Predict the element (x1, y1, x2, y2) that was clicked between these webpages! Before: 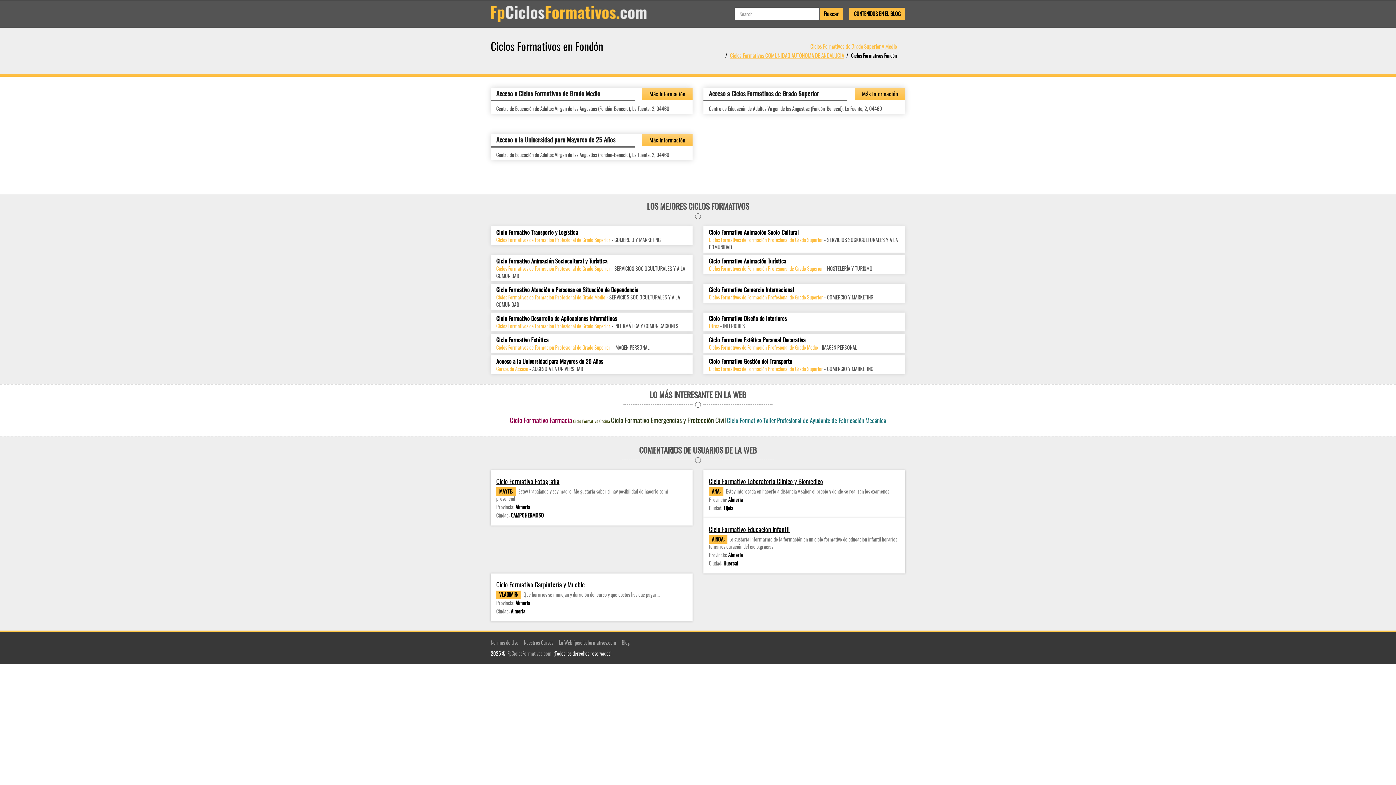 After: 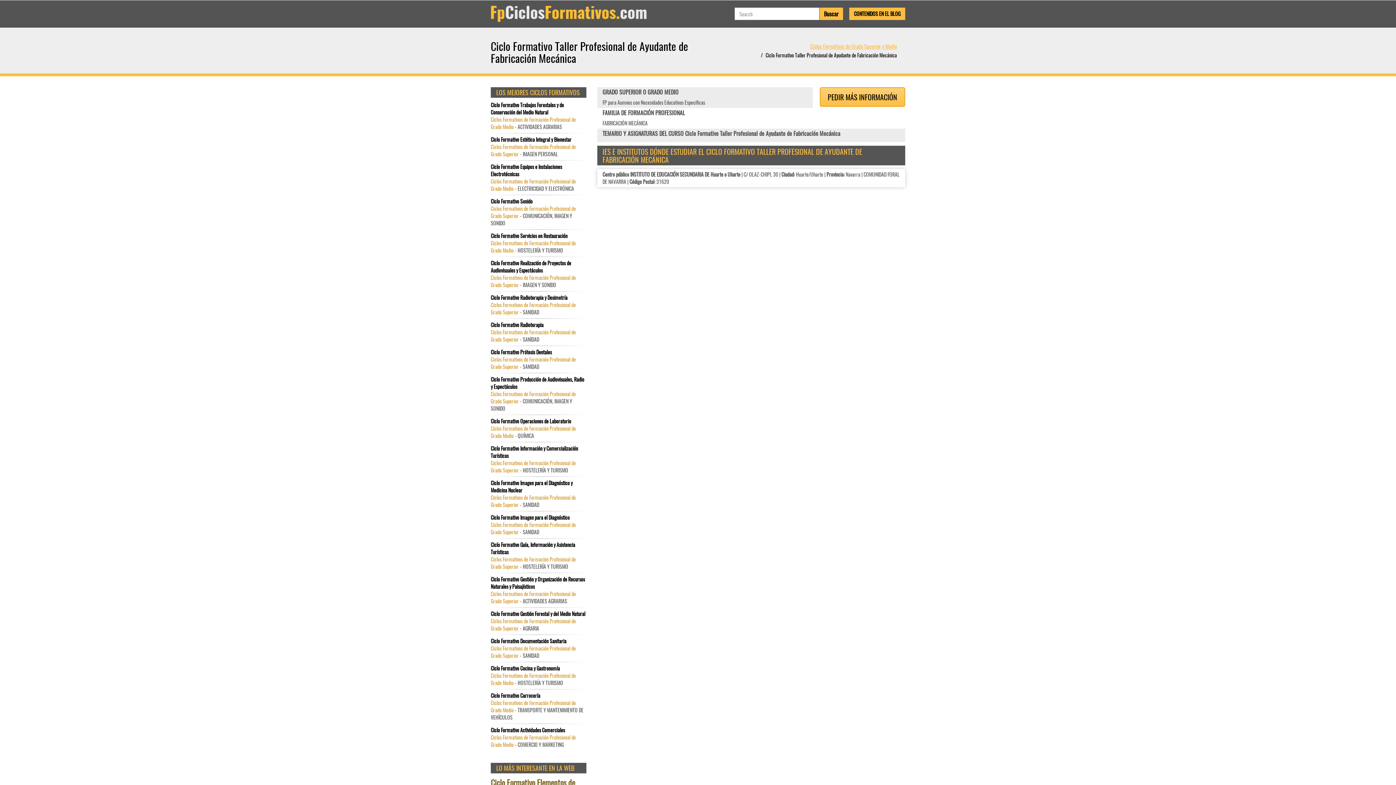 Action: bbox: (727, 416, 886, 425) label: Ciclo Formativo Taller Profesional de Ayudante de Fabricación Mecánica